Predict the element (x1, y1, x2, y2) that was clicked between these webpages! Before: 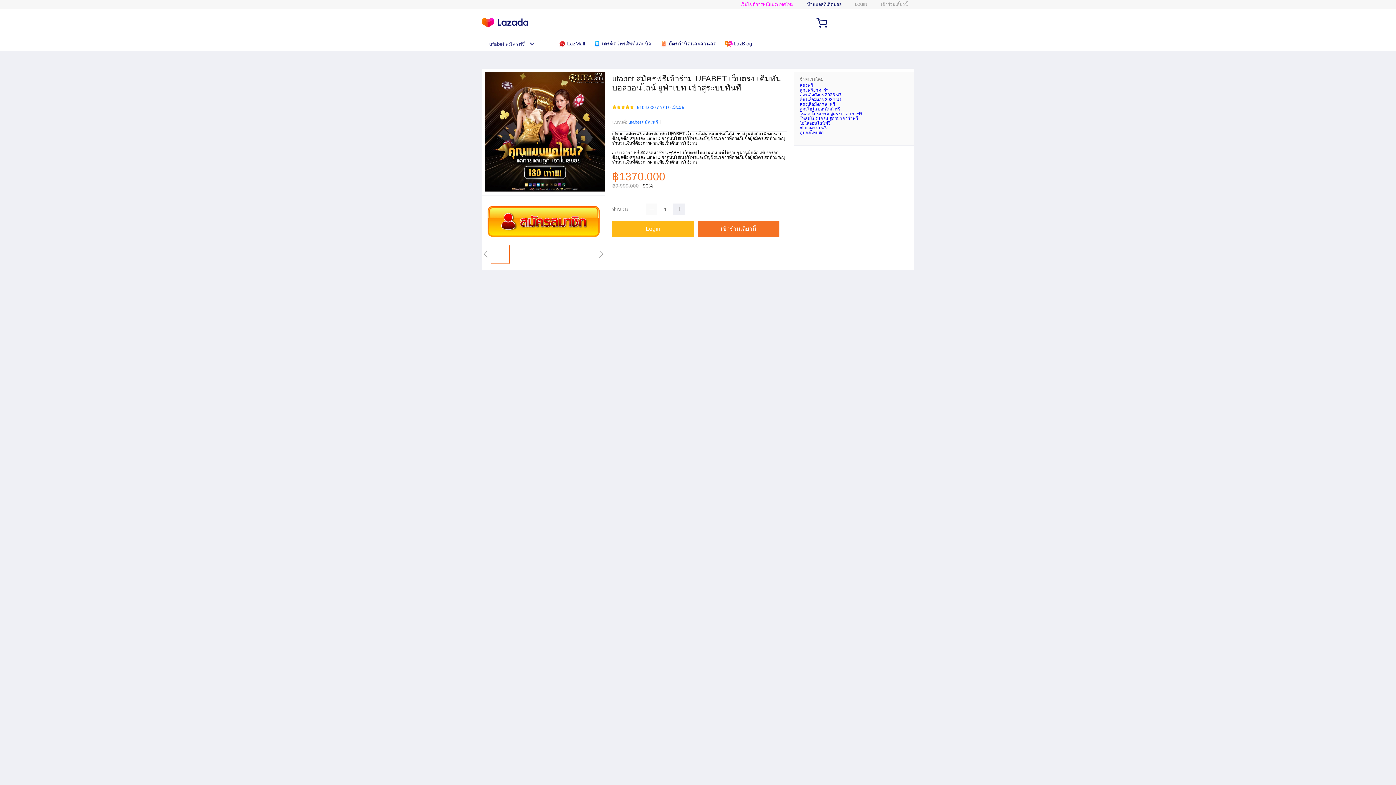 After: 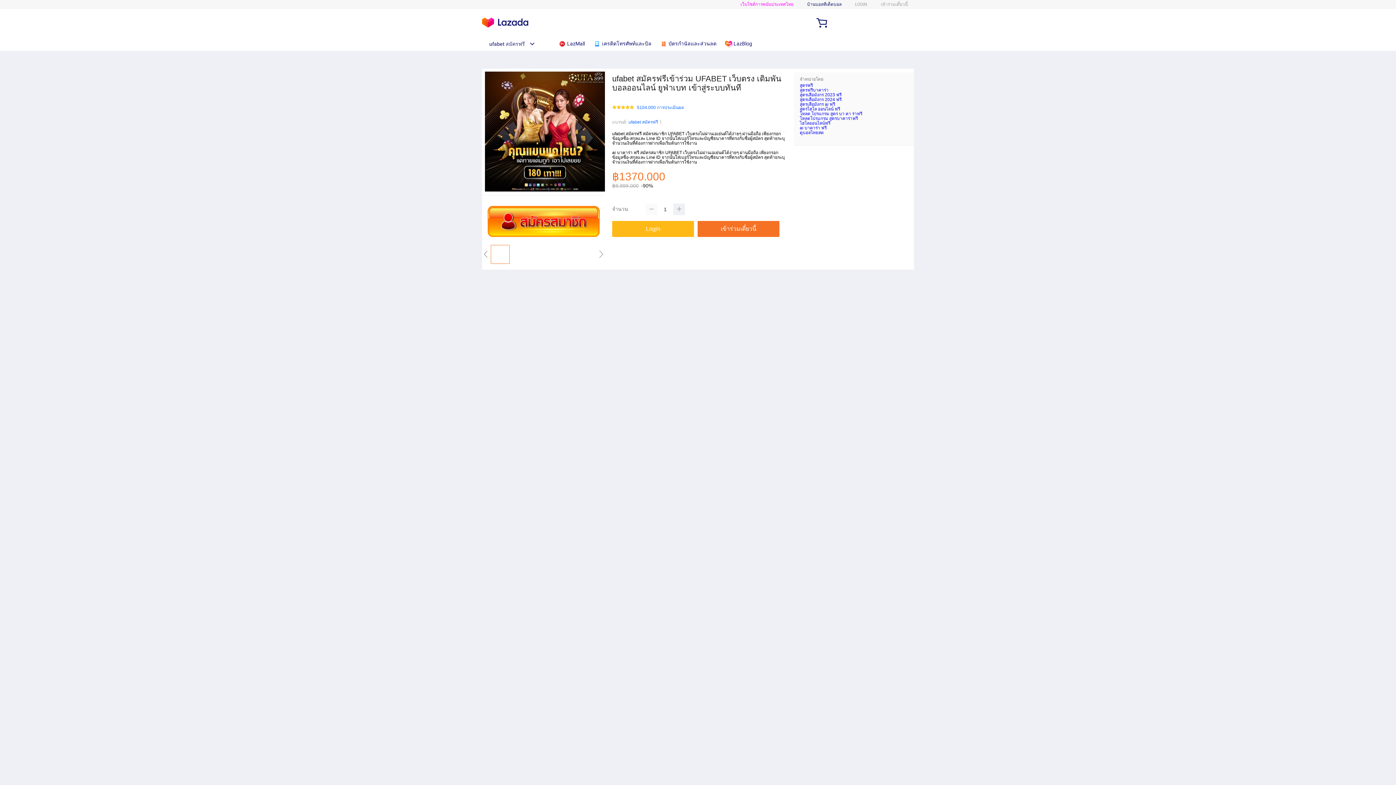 Action: bbox: (645, 203, 657, 215)